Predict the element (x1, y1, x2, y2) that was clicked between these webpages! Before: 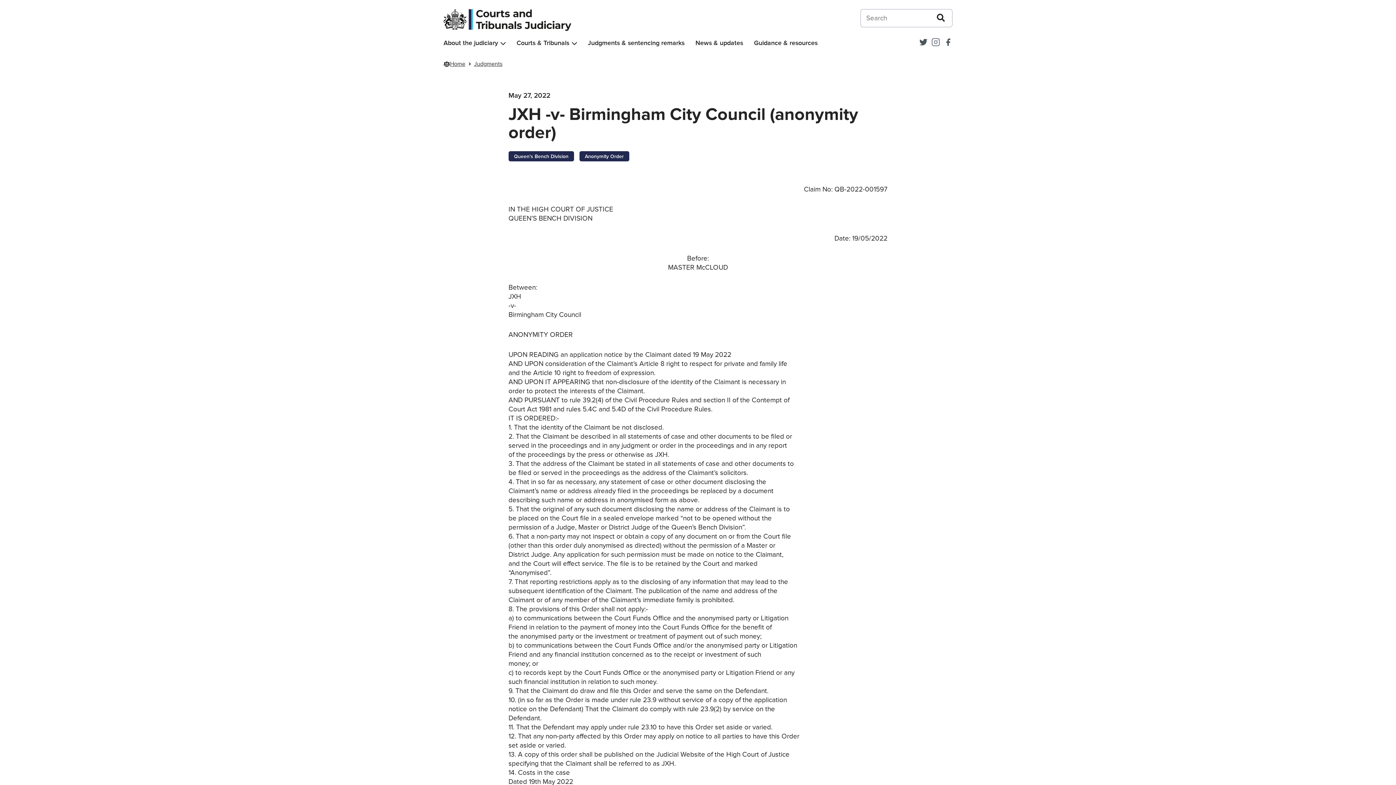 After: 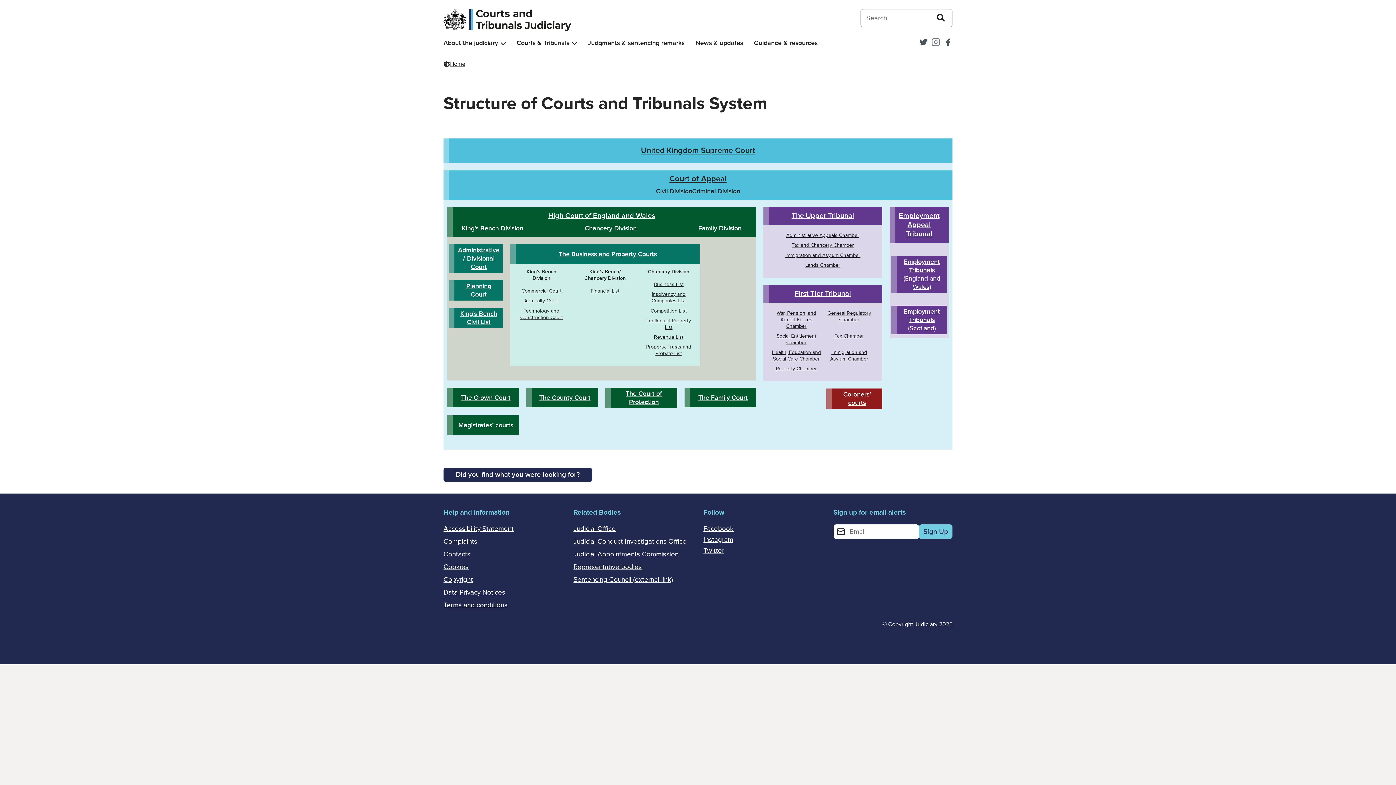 Action: label: Courts & Tribunals bbox: (516, 39, 569, 47)